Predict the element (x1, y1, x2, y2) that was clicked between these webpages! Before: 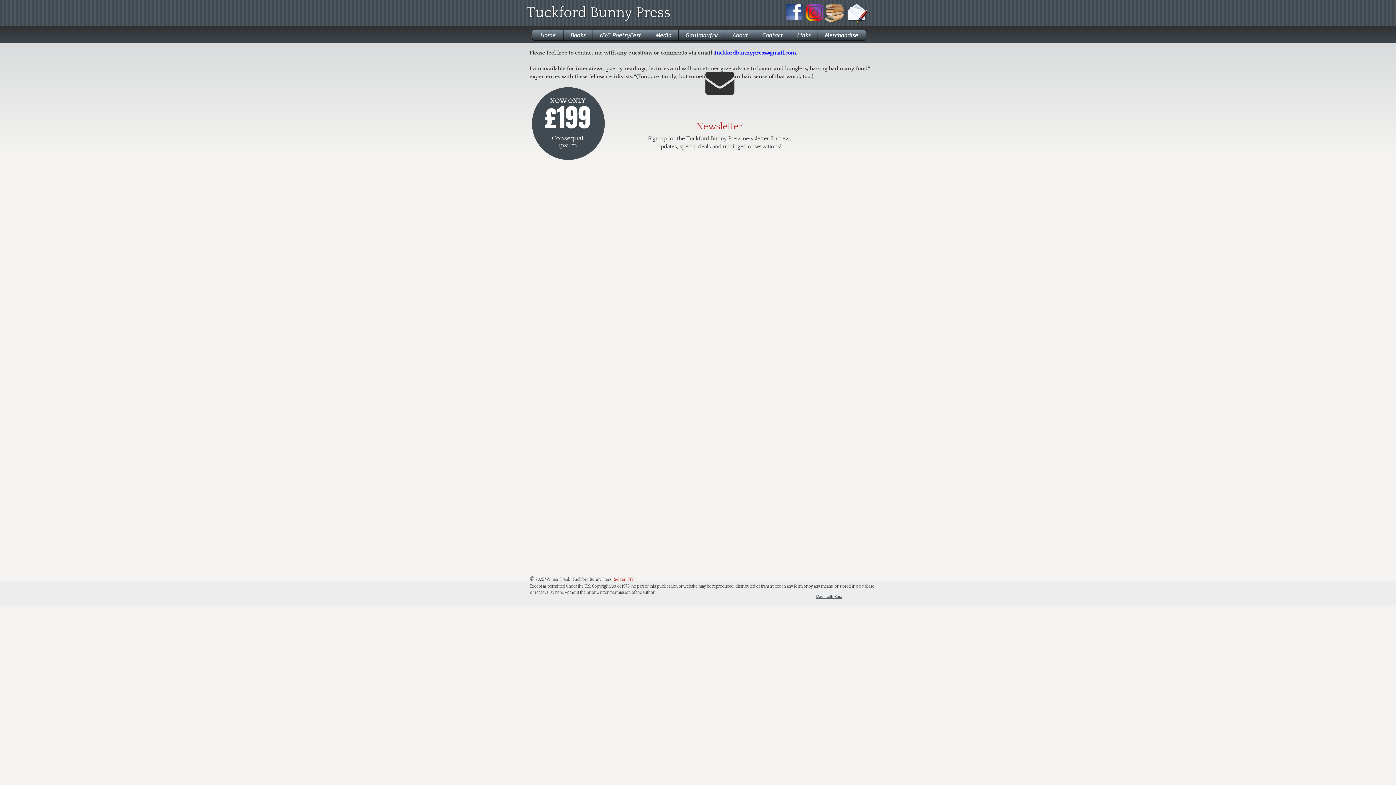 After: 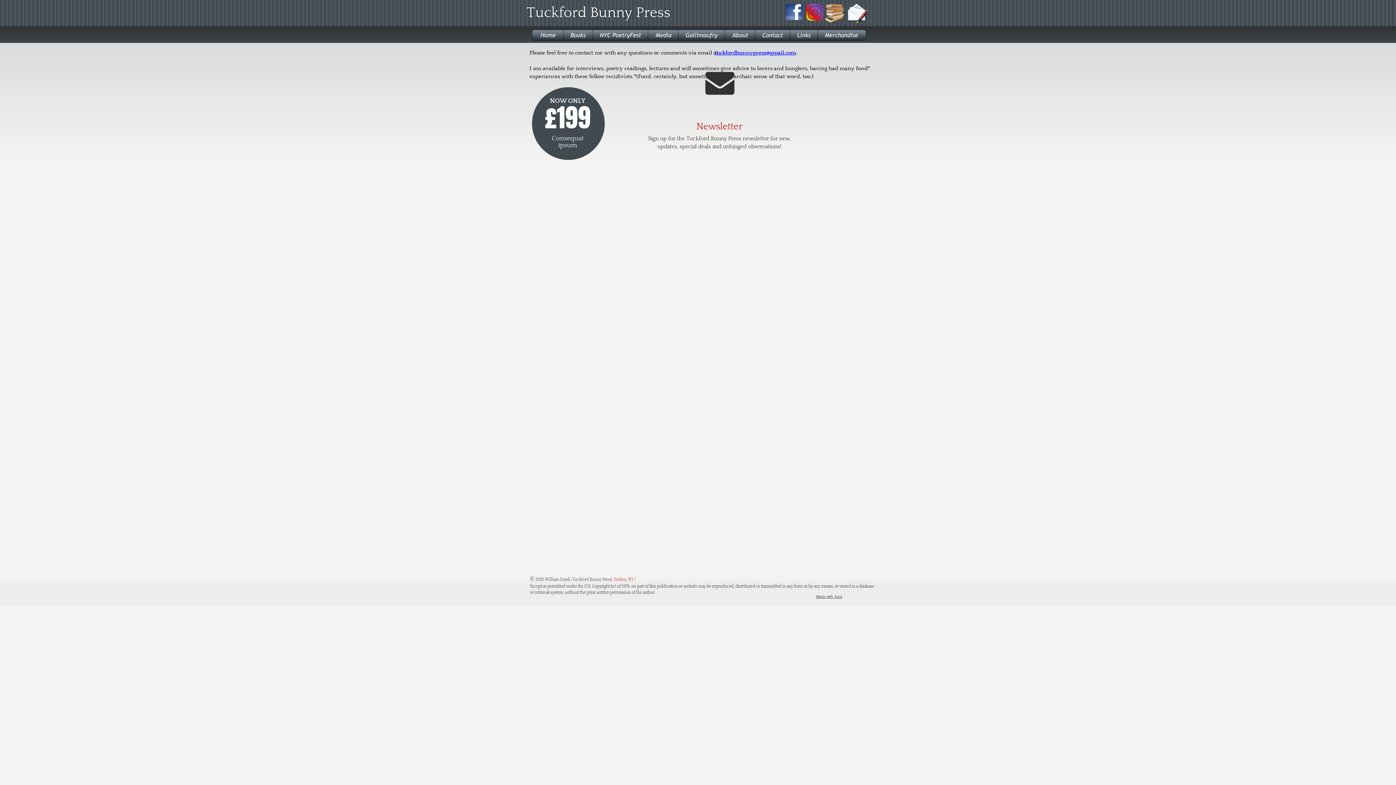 Action: label: tuckfordbunnypress@gmail.com bbox: (715, 49, 796, 56)